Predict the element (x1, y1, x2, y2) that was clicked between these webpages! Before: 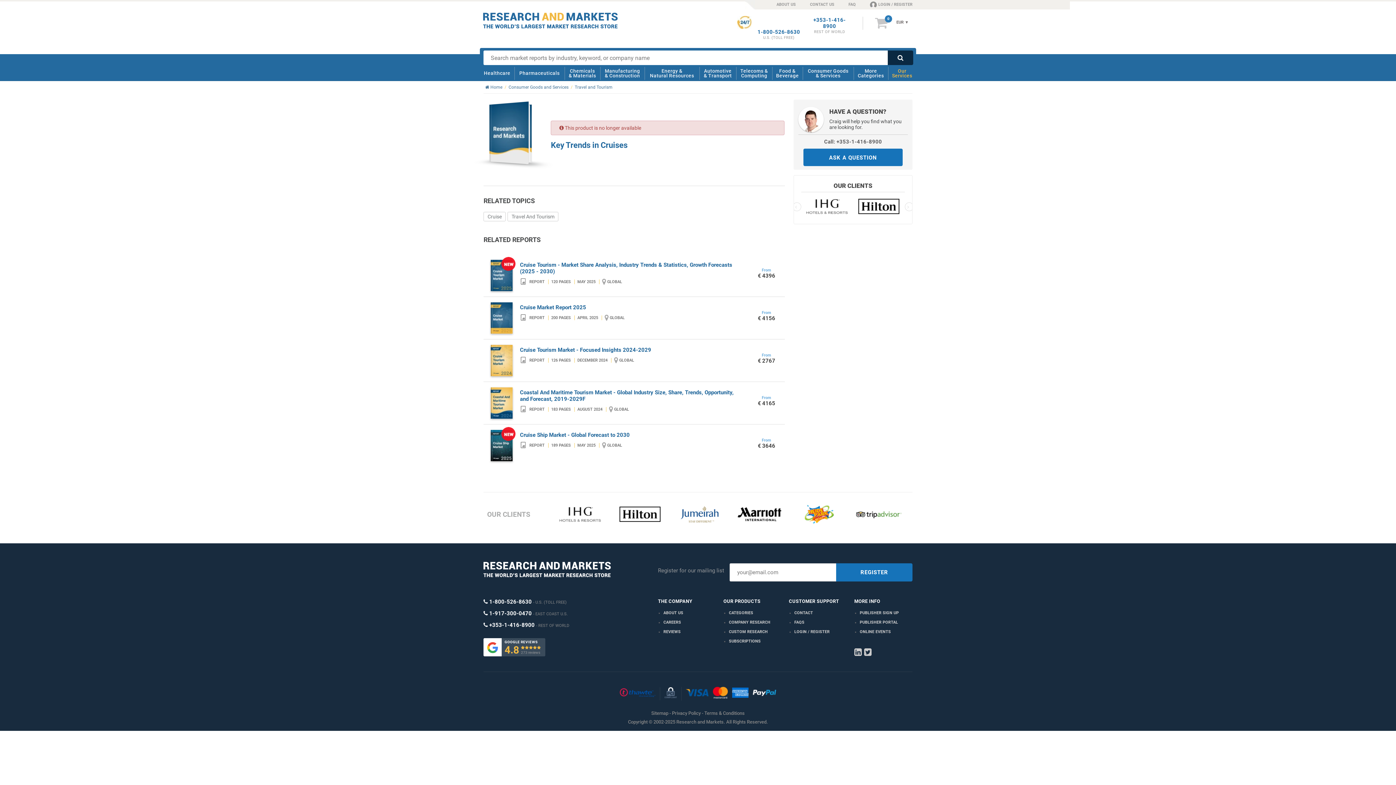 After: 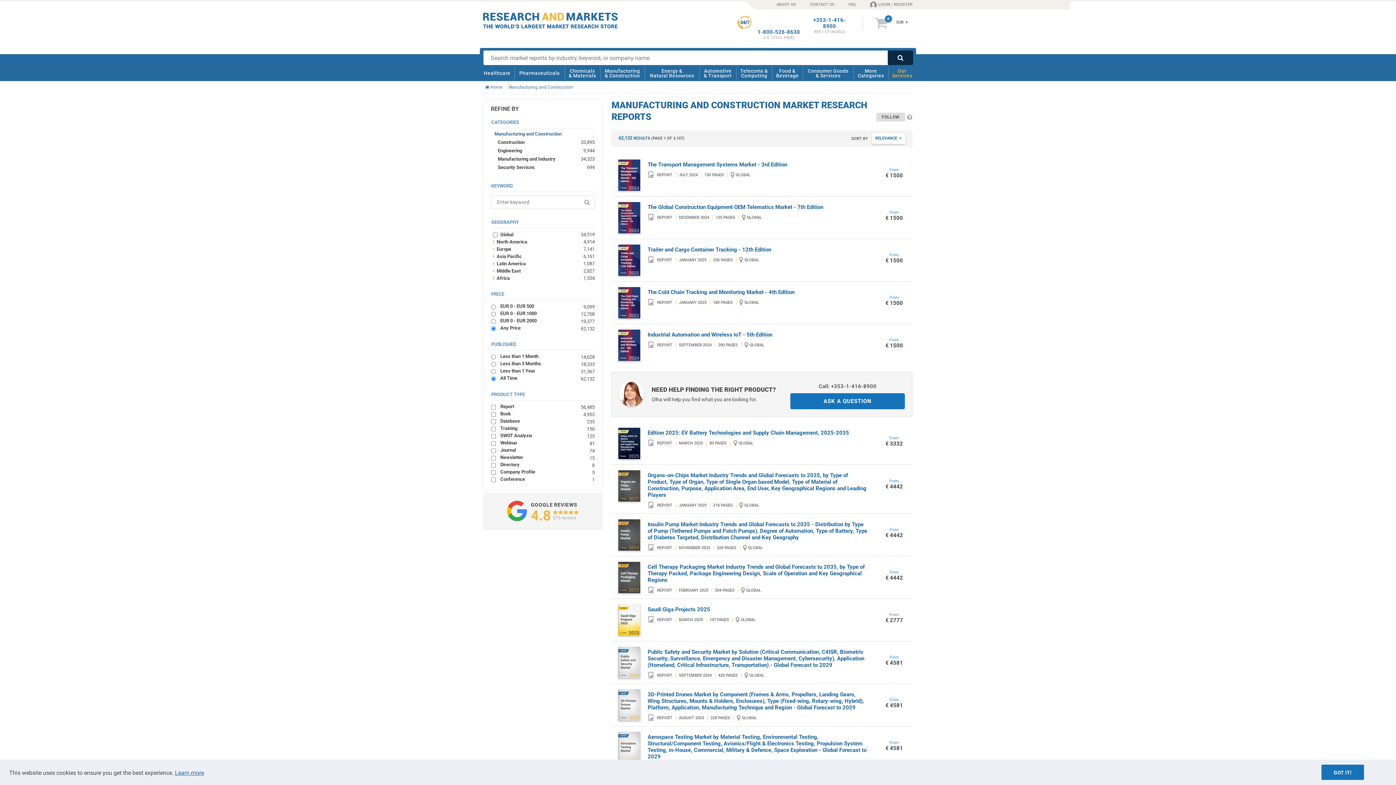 Action: label: Manufacturing
& Construction bbox: (602, 65, 642, 81)